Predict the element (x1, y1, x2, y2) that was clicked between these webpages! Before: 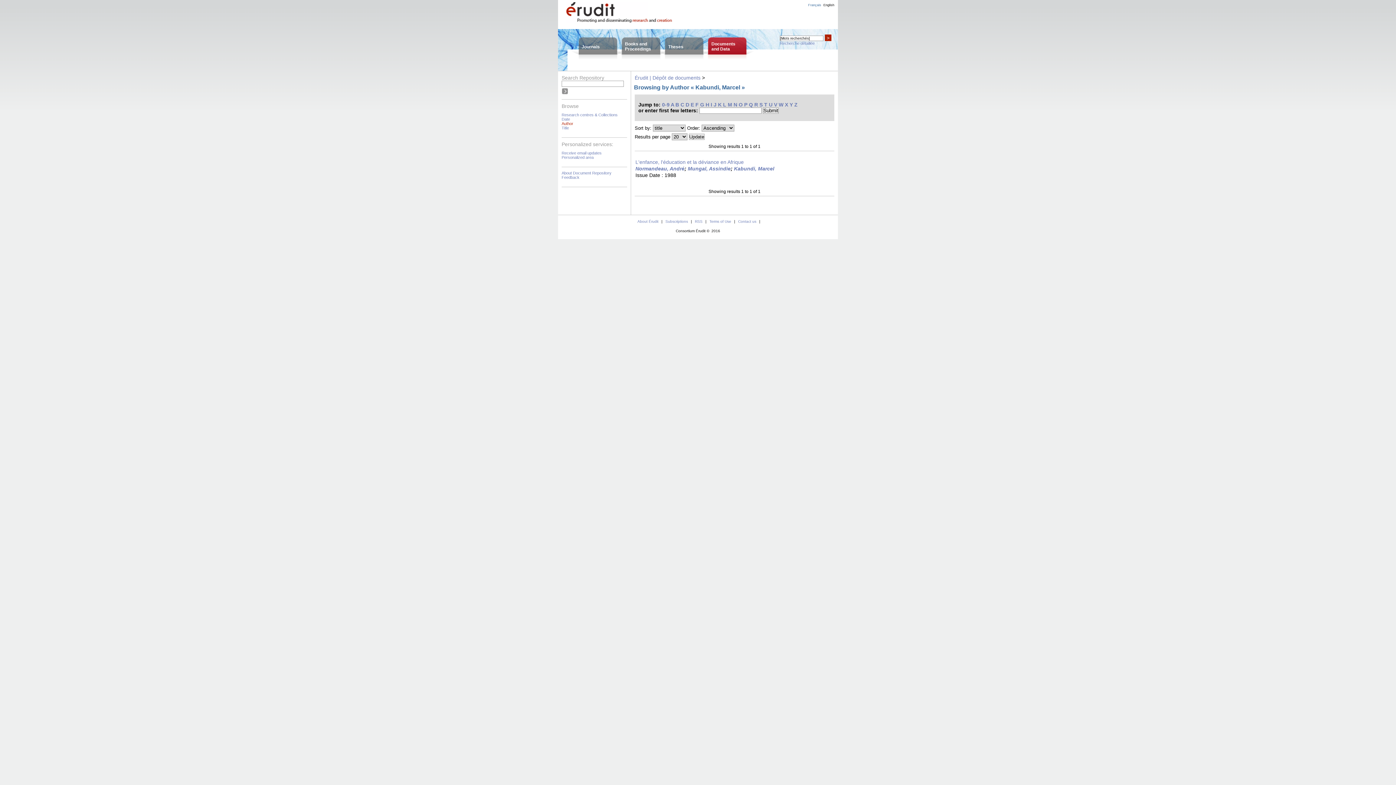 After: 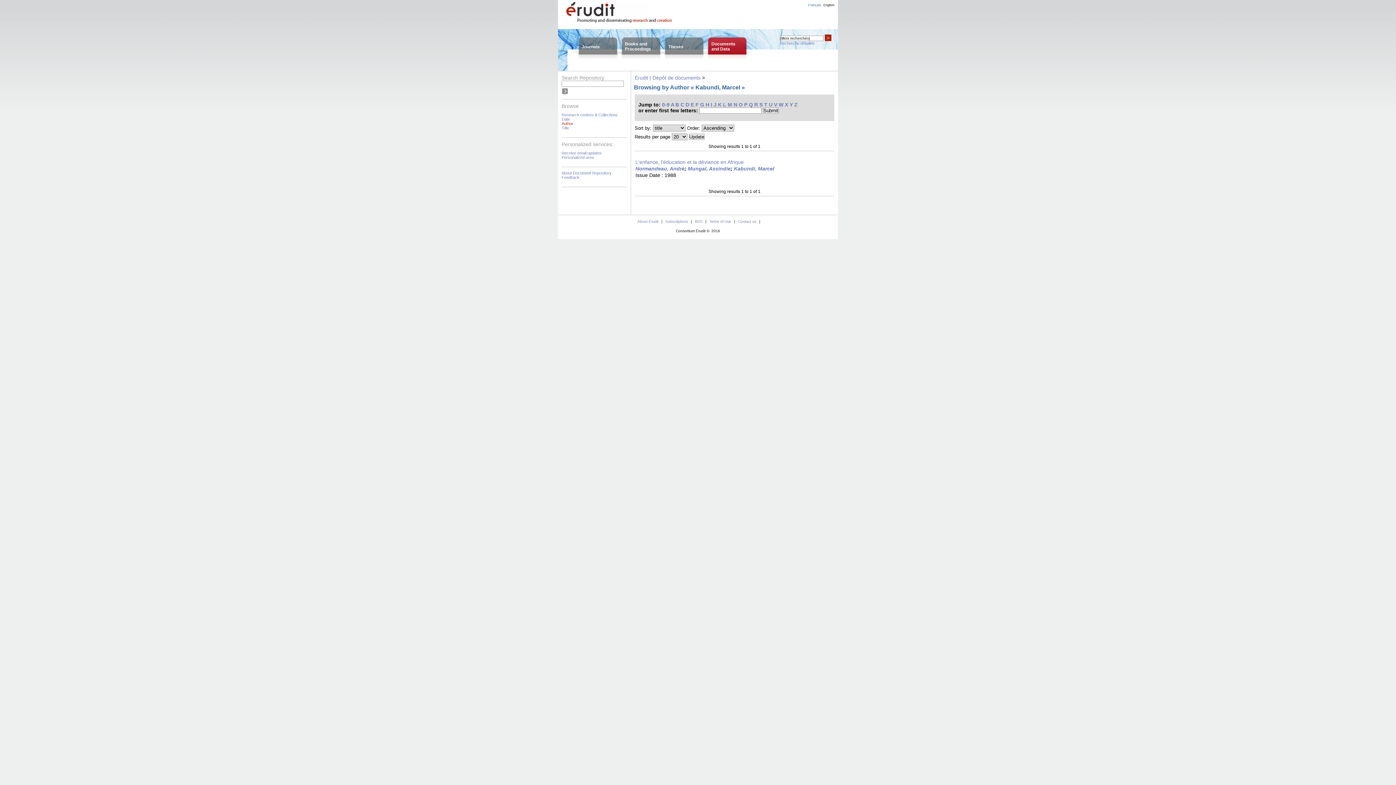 Action: label: J bbox: (713, 101, 716, 107)